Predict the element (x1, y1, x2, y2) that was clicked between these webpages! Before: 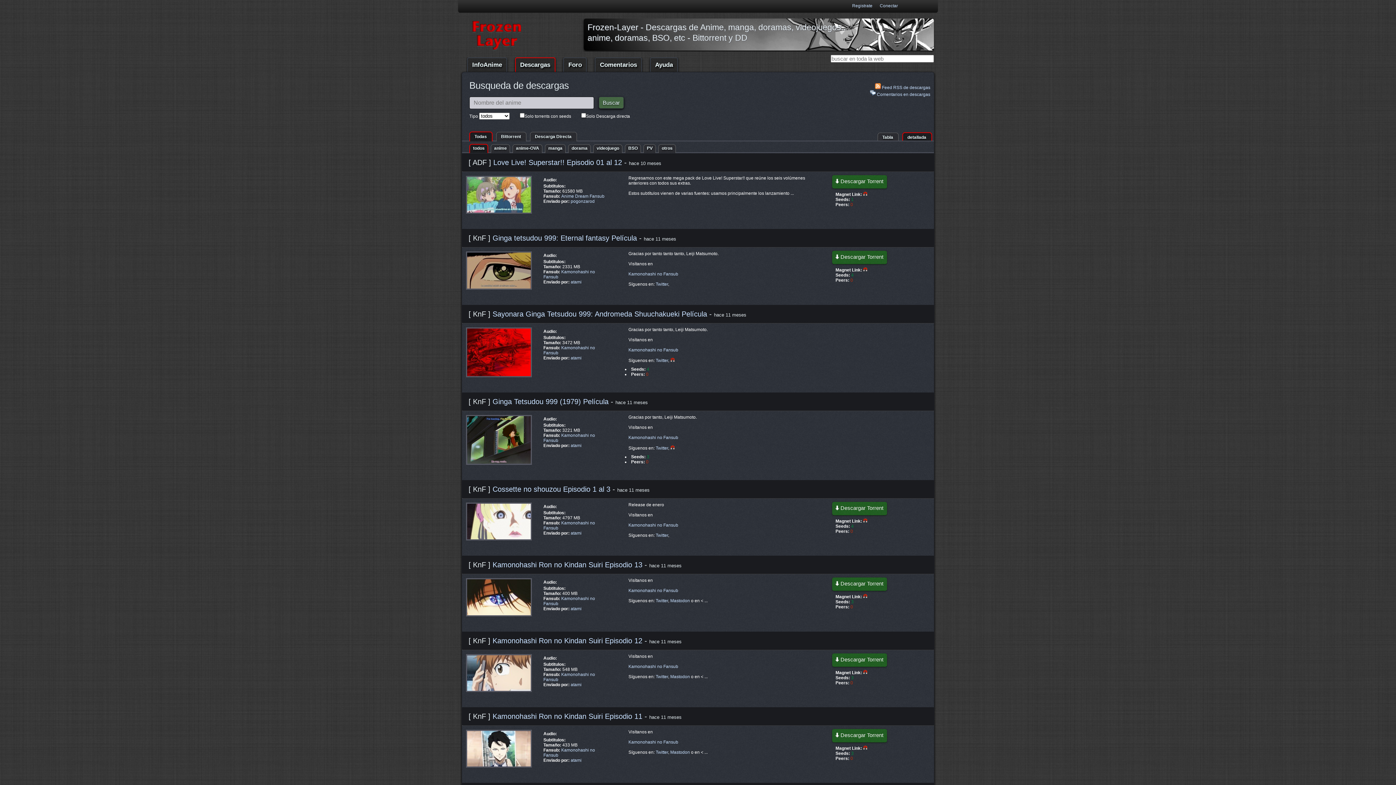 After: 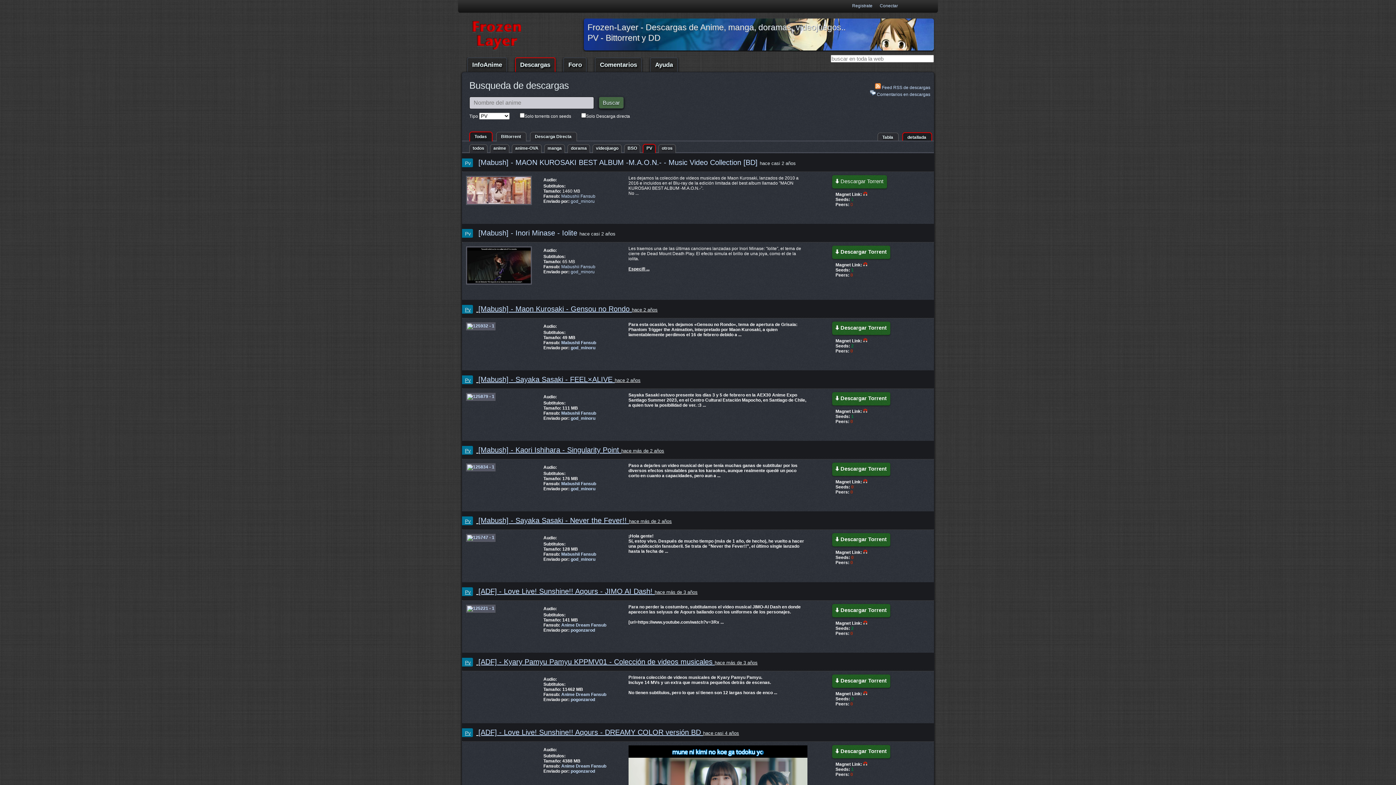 Action: bbox: (642, 145, 657, 150) label: PV 